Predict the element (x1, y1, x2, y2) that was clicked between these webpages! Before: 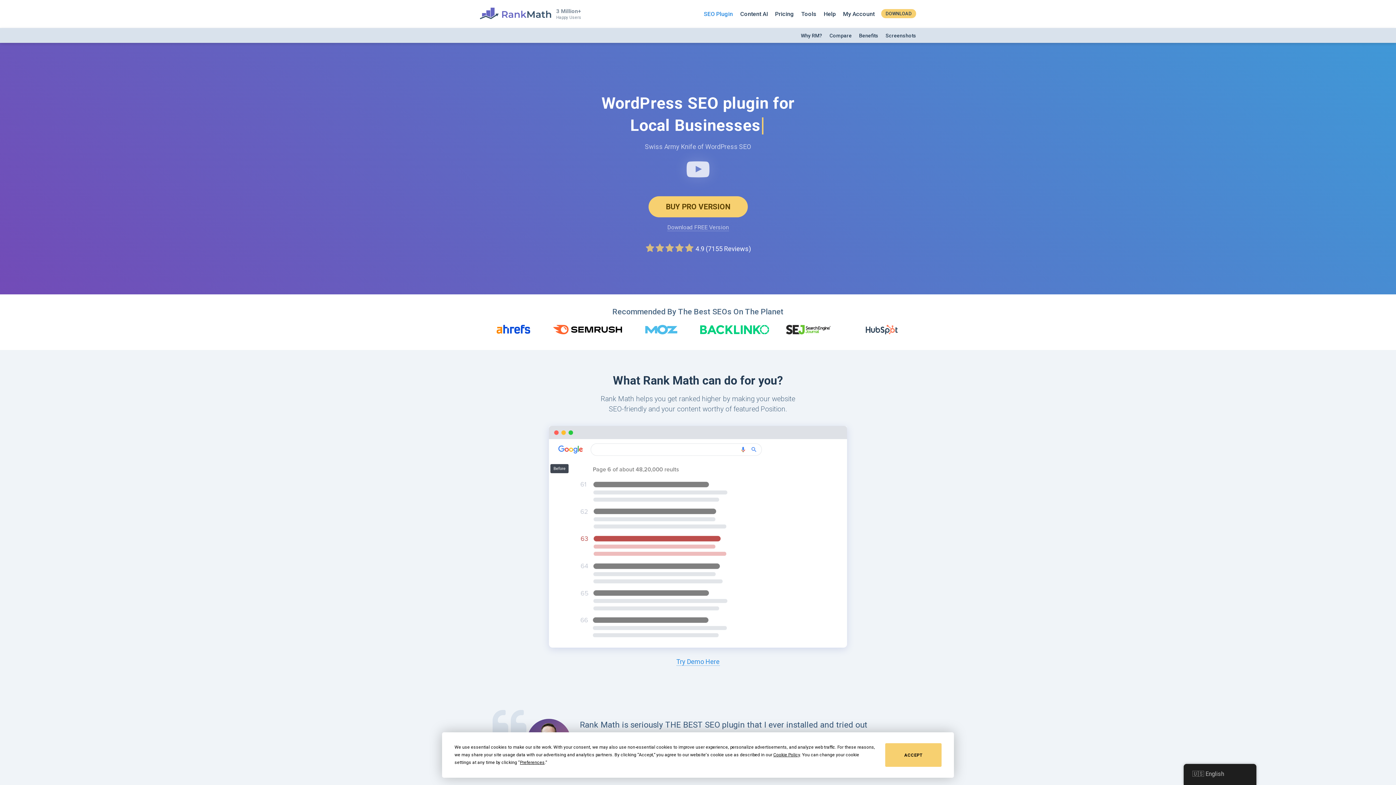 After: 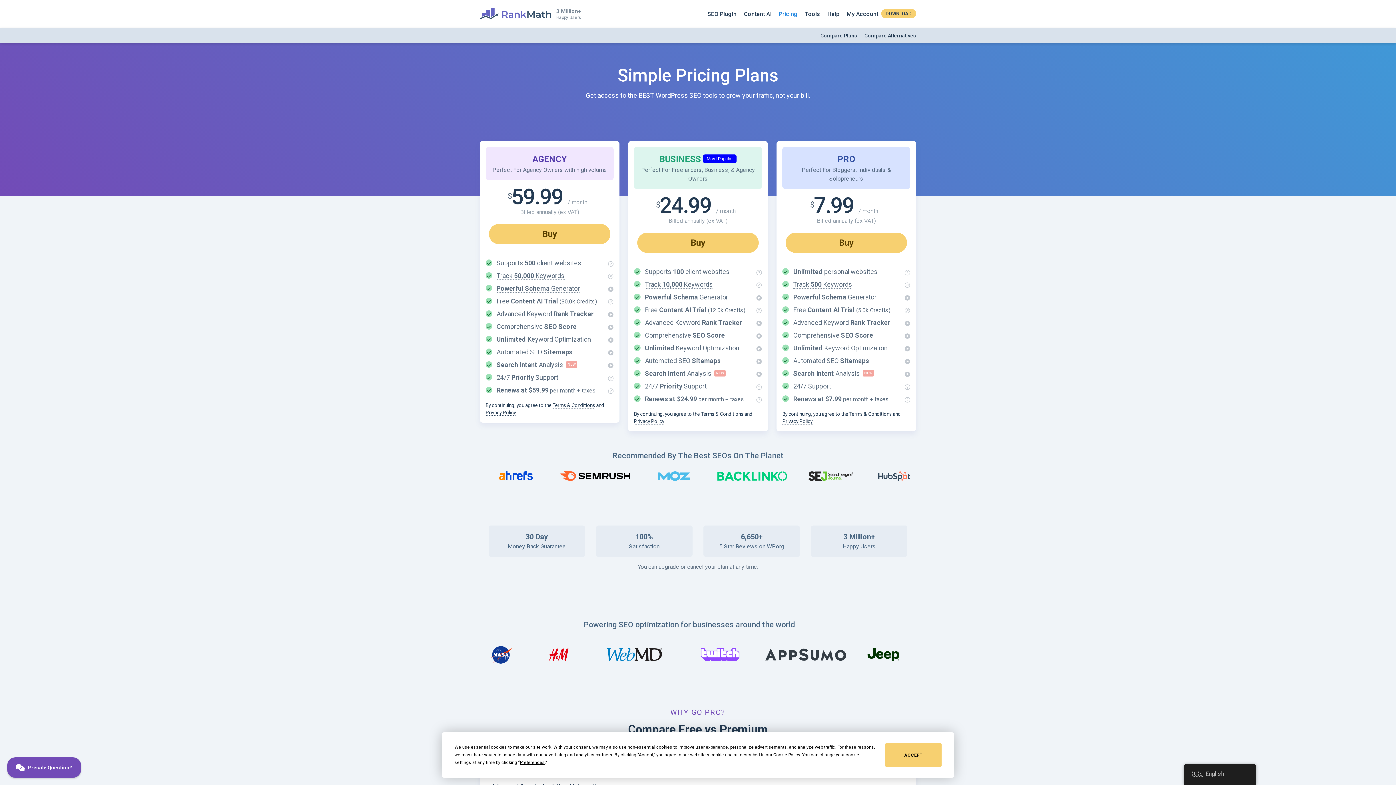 Action: bbox: (648, 196, 747, 217) label: BUY PRO VERSION